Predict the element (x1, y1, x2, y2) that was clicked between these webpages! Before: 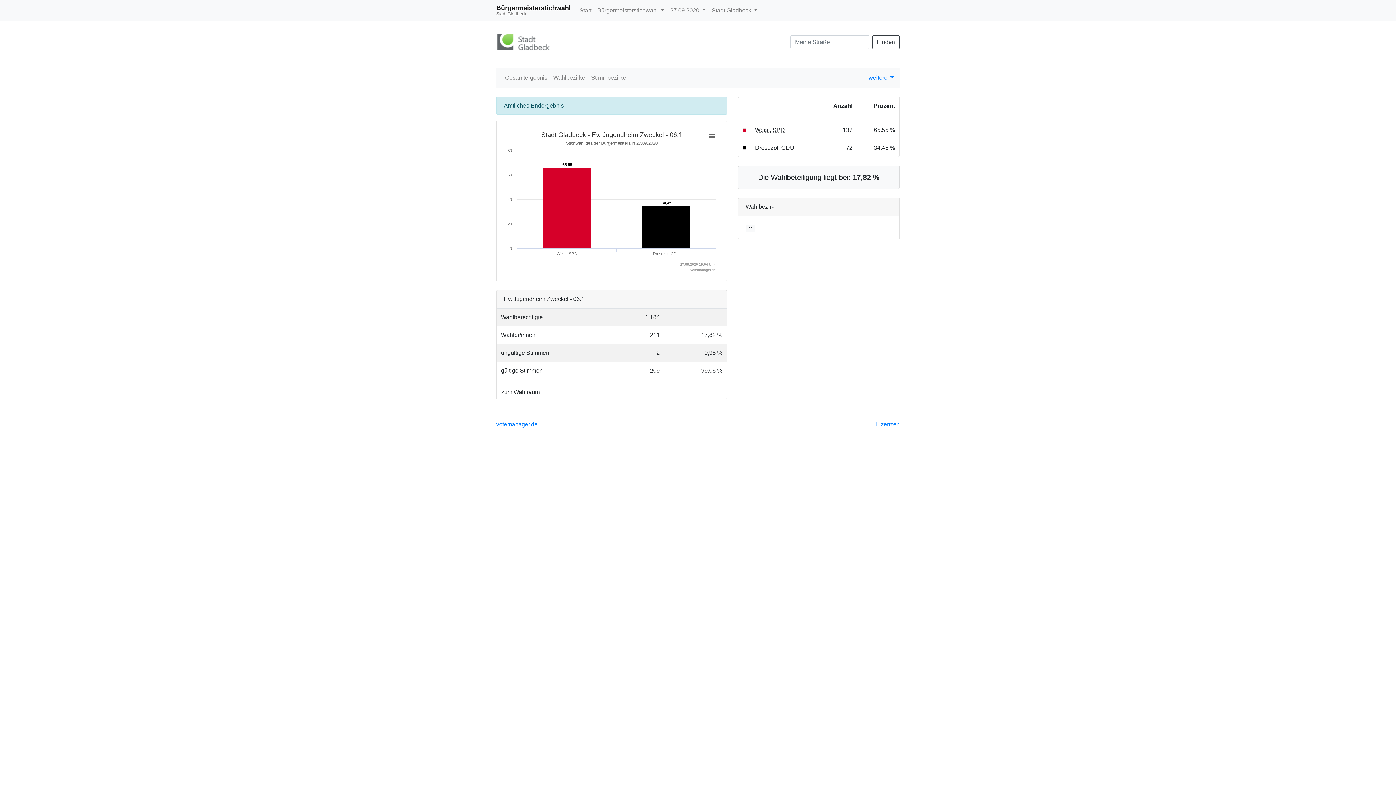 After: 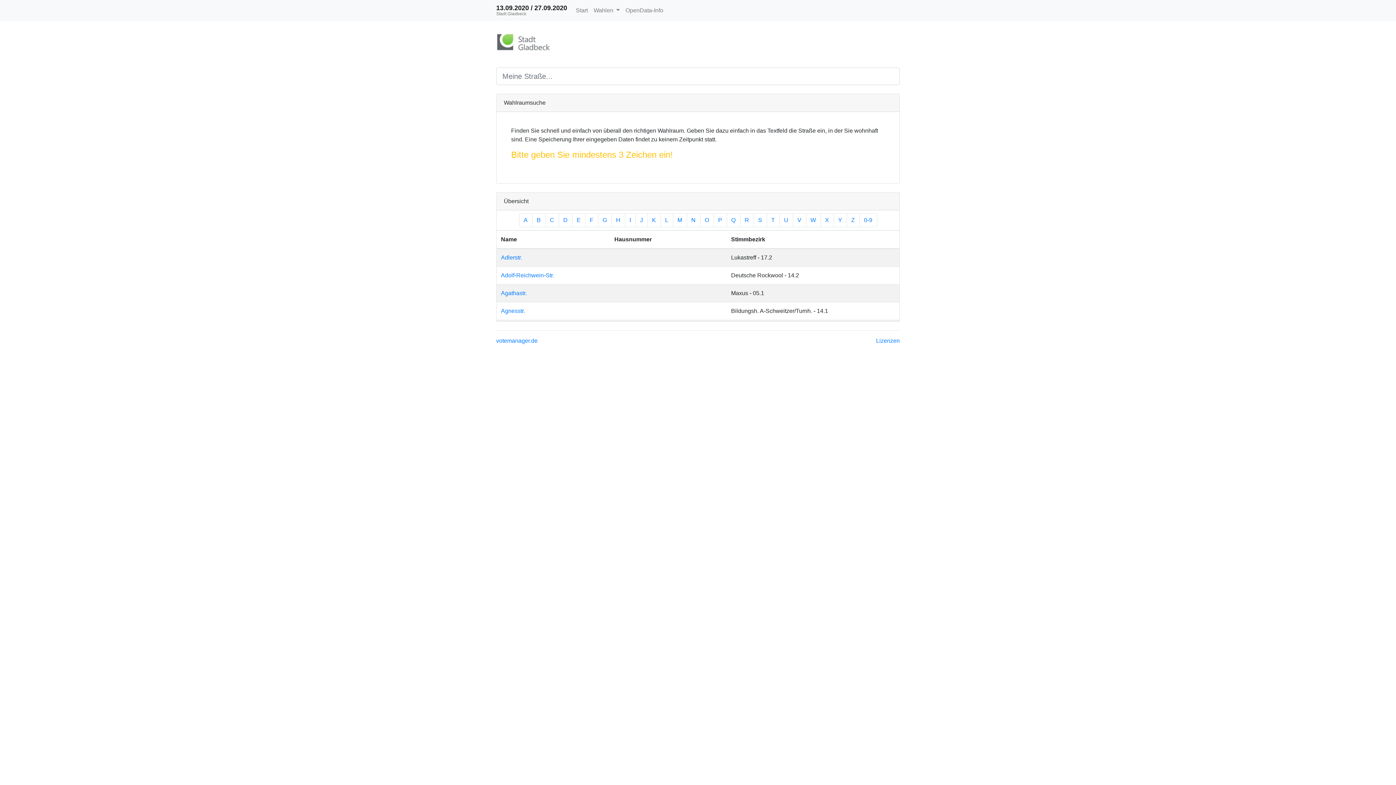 Action: label: Finden bbox: (872, 35, 900, 49)